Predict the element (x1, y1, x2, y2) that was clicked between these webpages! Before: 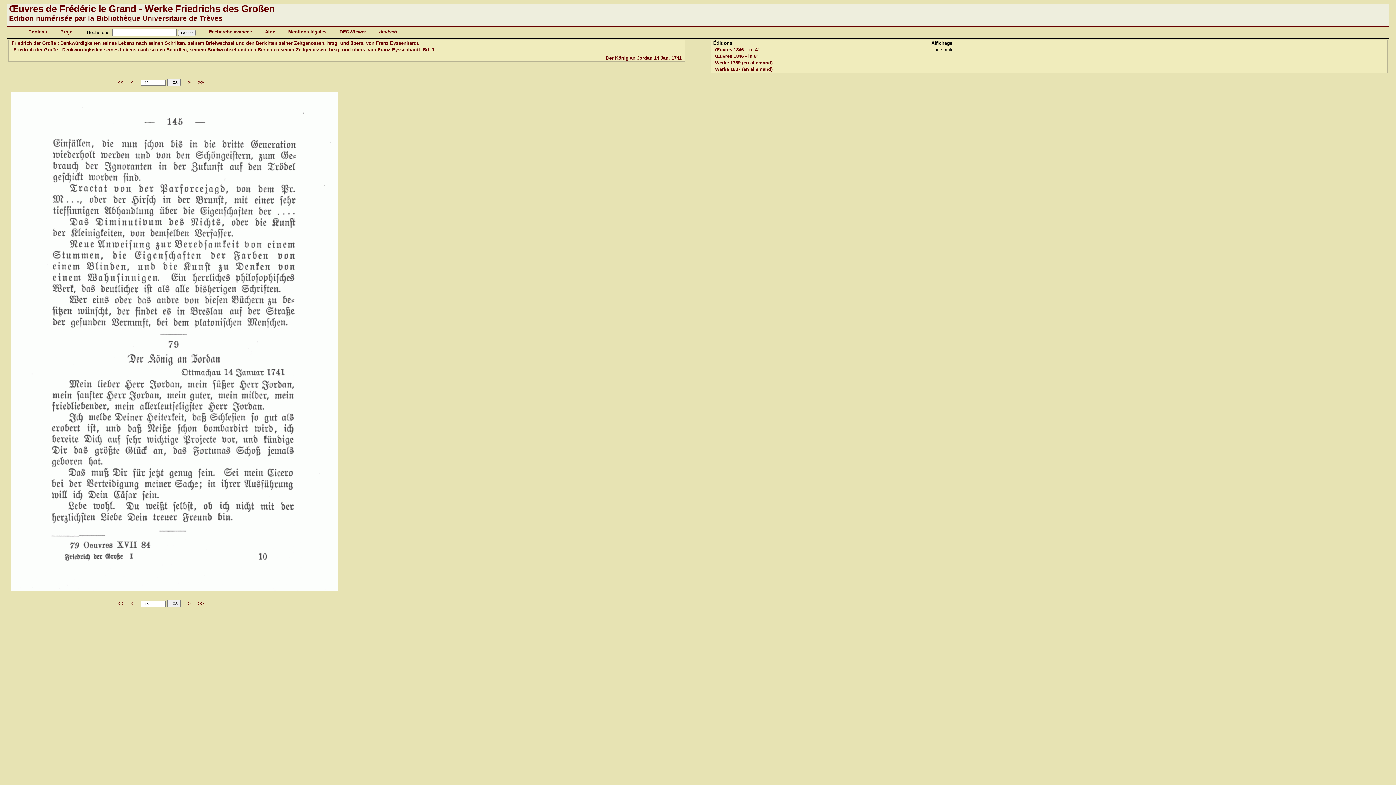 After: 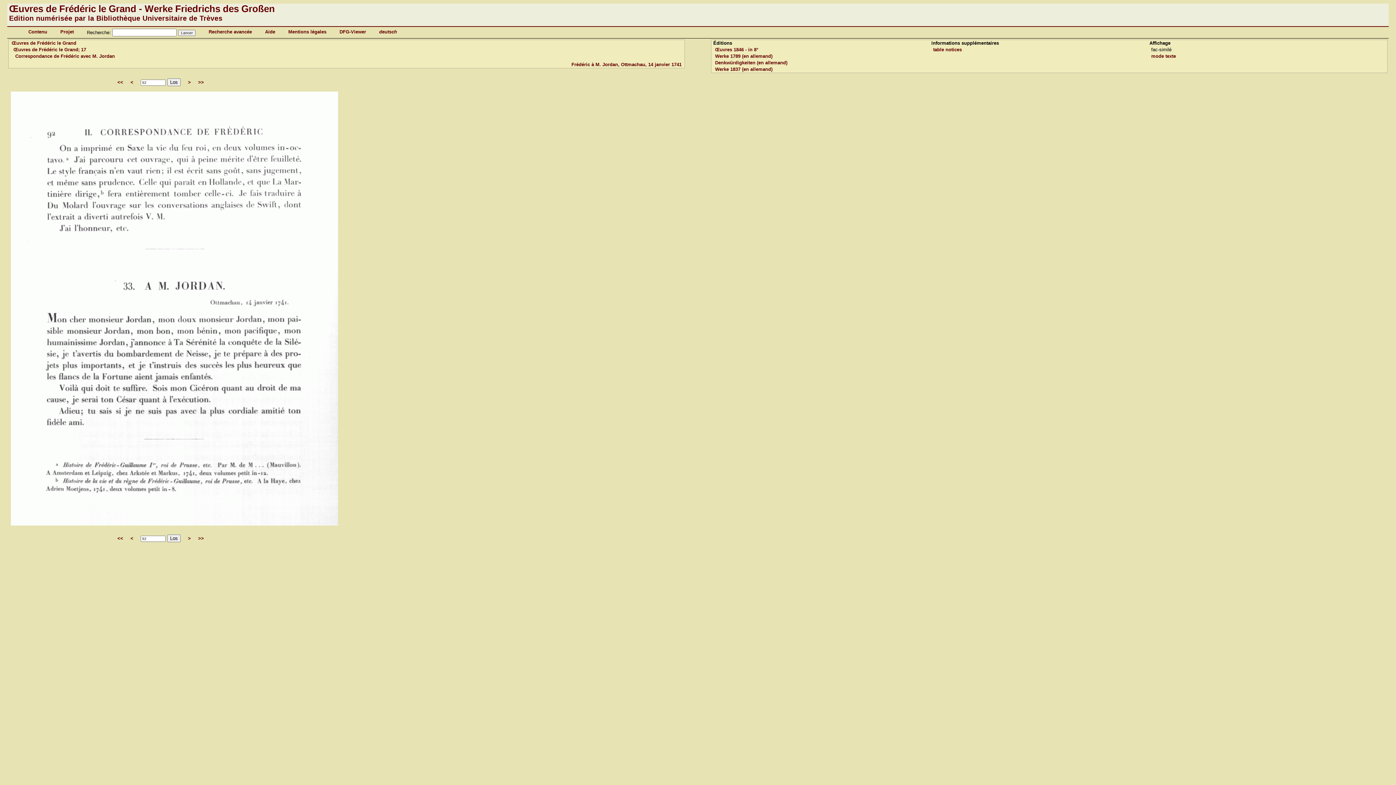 Action: label: Œuvres 1846 – in 4° bbox: (715, 46, 759, 52)